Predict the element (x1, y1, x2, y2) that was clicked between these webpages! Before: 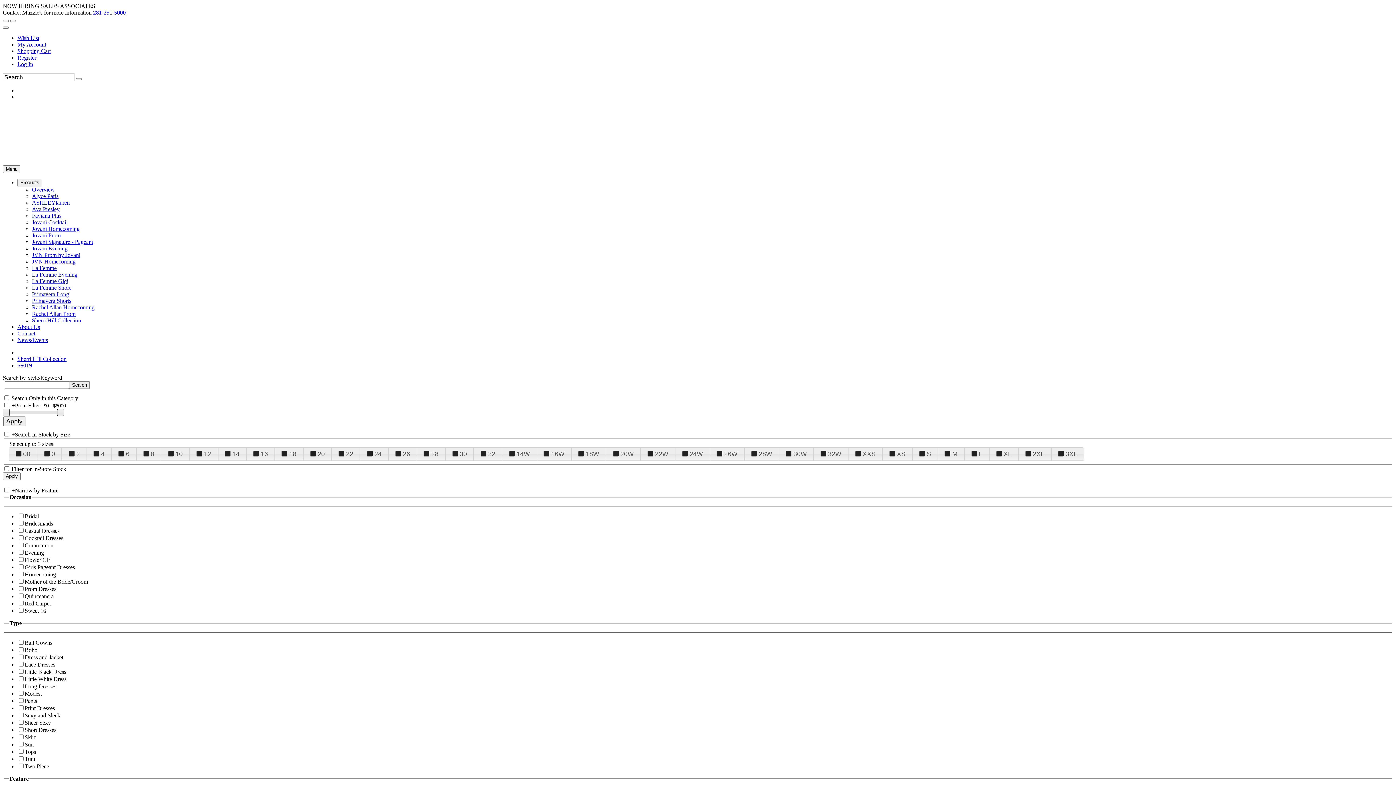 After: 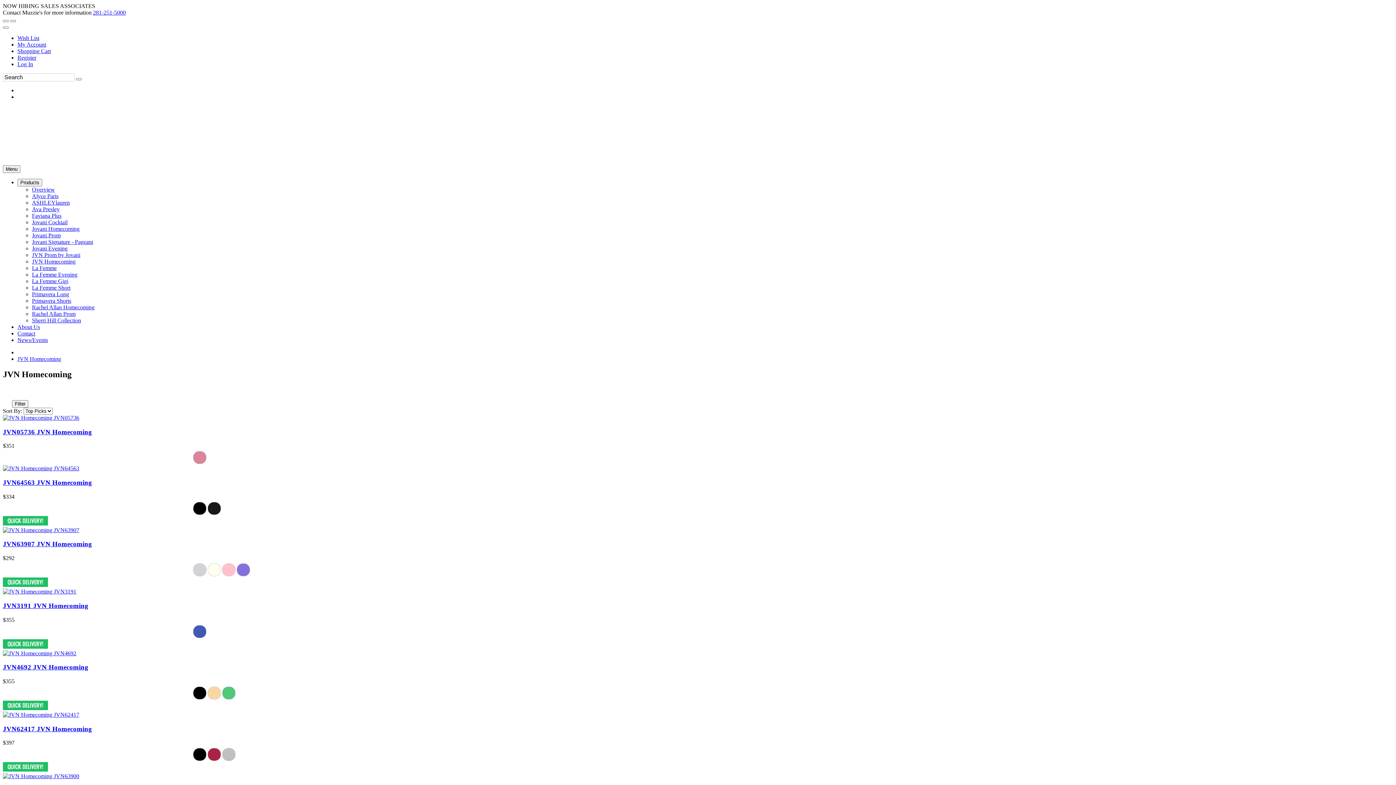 Action: bbox: (32, 258, 75, 264) label: JVN Homecoming